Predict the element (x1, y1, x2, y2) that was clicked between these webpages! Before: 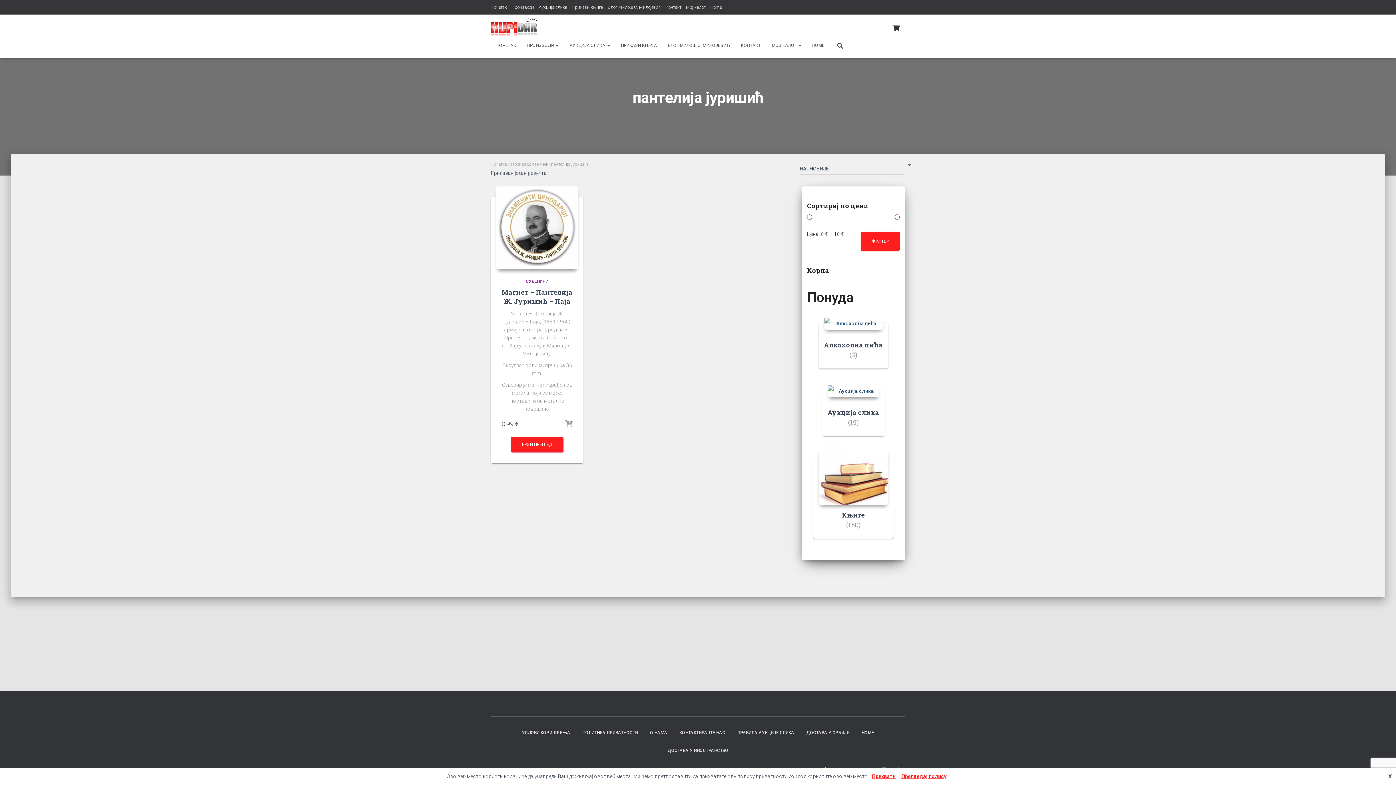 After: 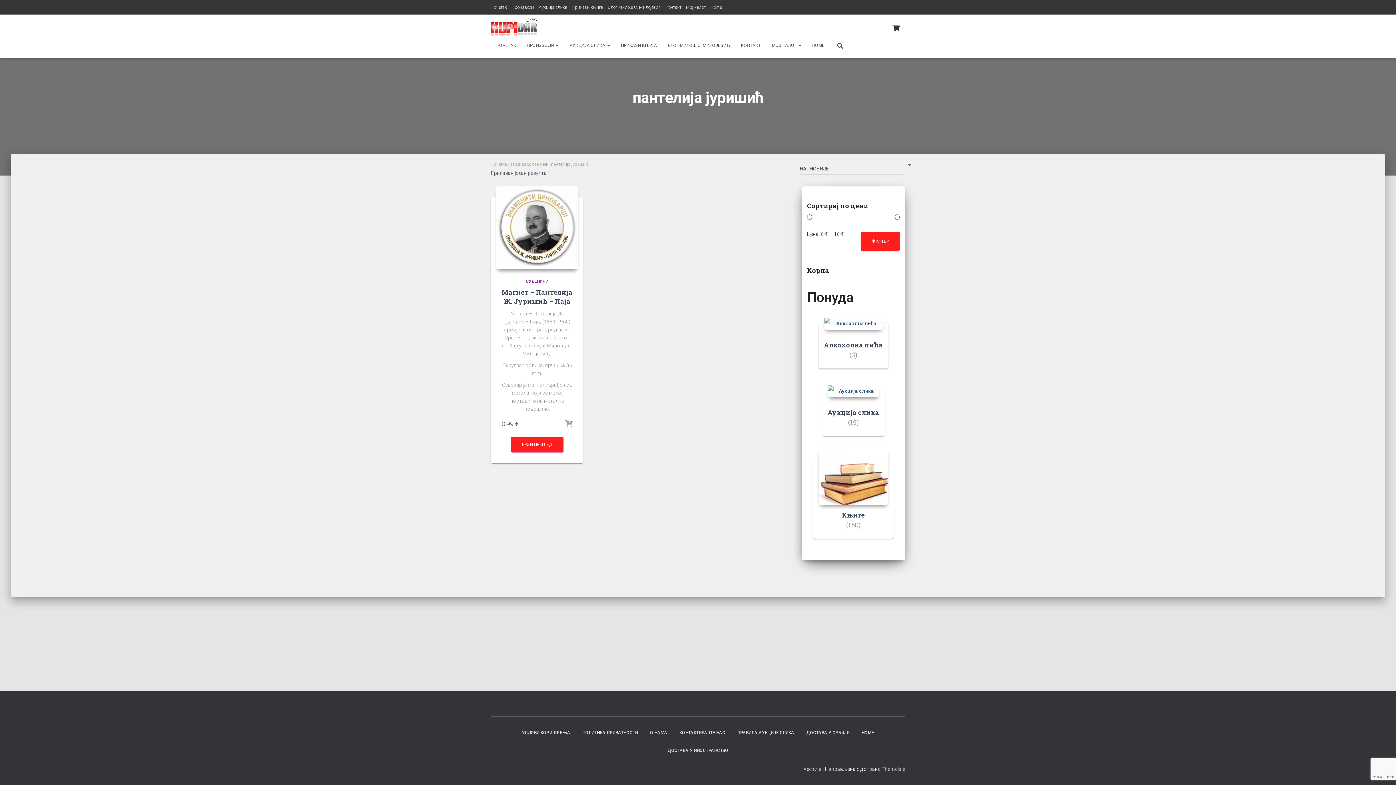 Action: bbox: (869, 773, 898, 779) label: Прихвати